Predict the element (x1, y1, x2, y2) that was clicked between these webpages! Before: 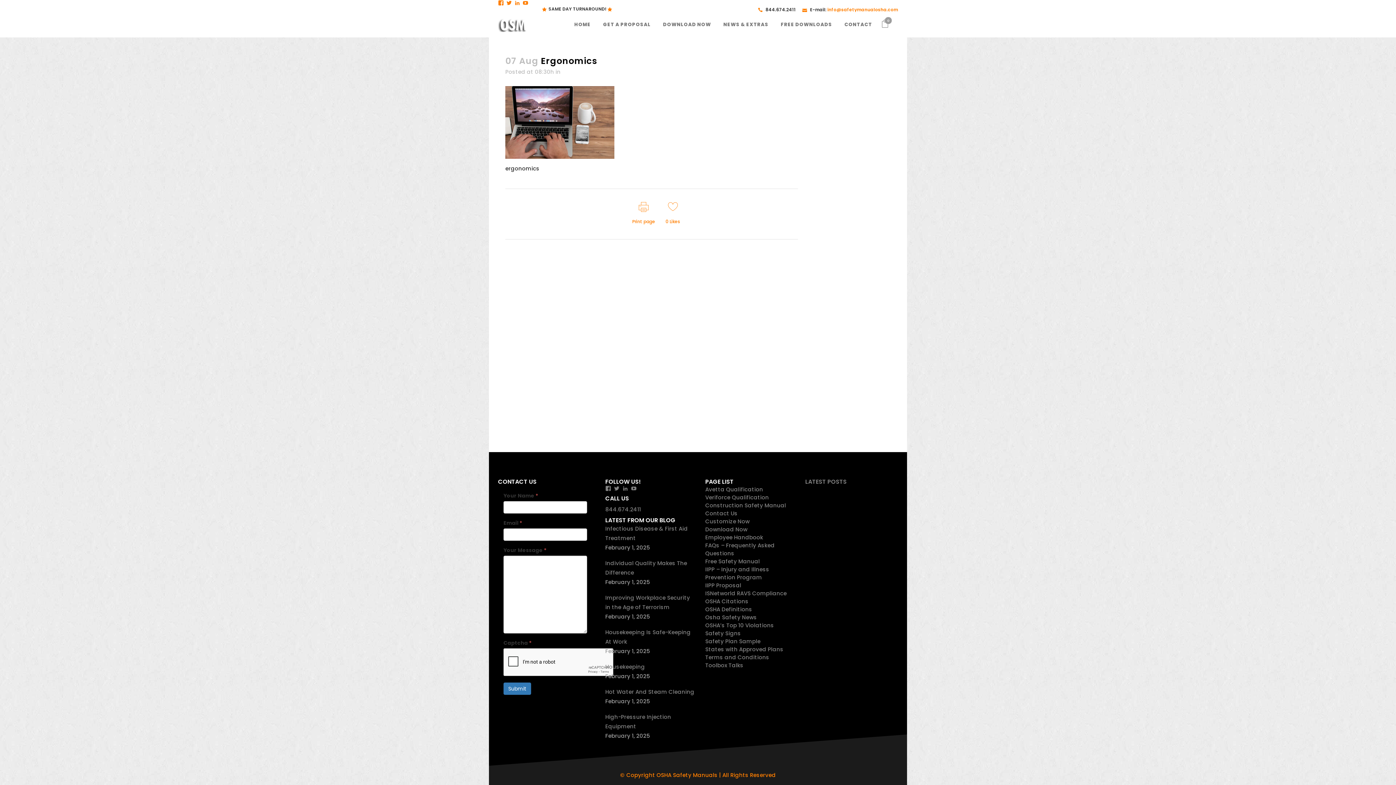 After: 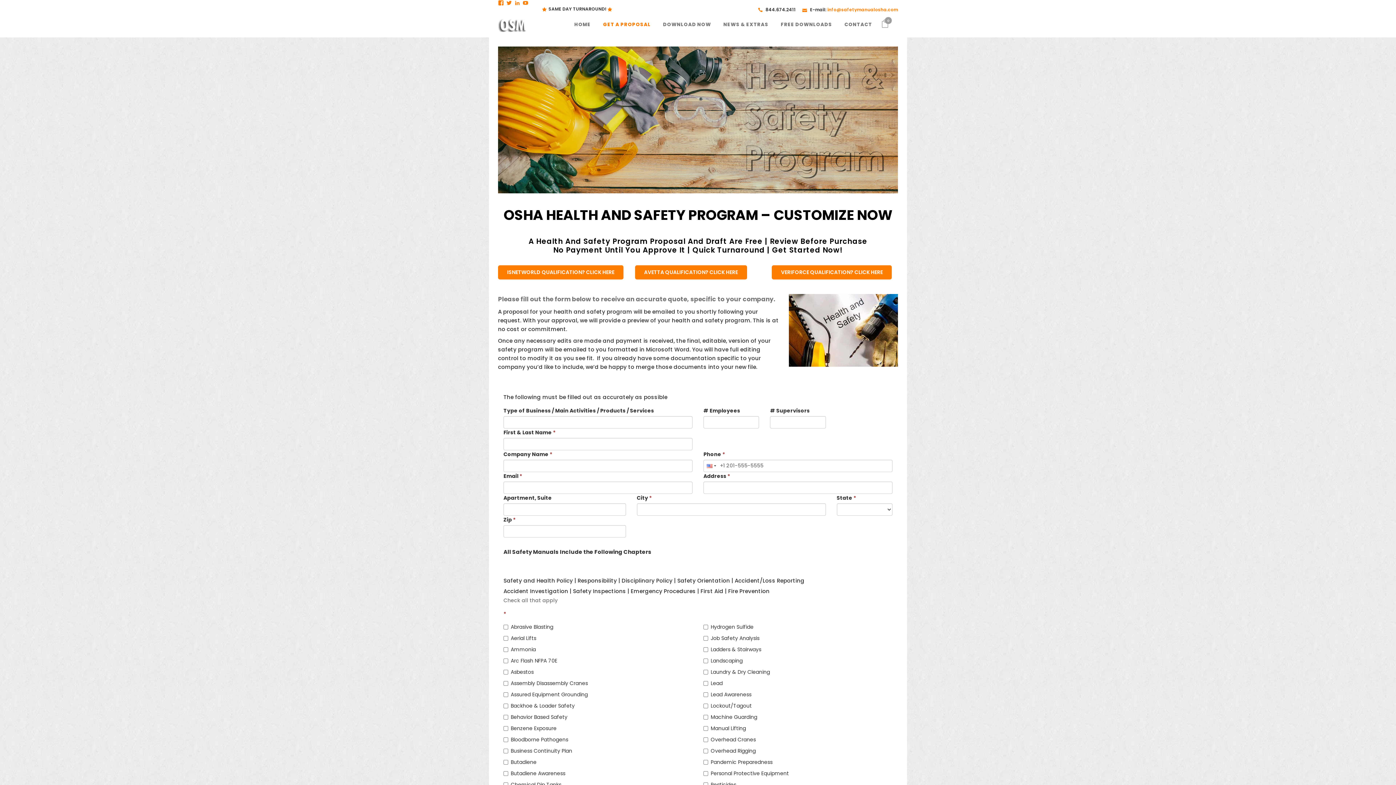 Action: label: GET A PROPOSAL bbox: (597, 12, 657, 37)